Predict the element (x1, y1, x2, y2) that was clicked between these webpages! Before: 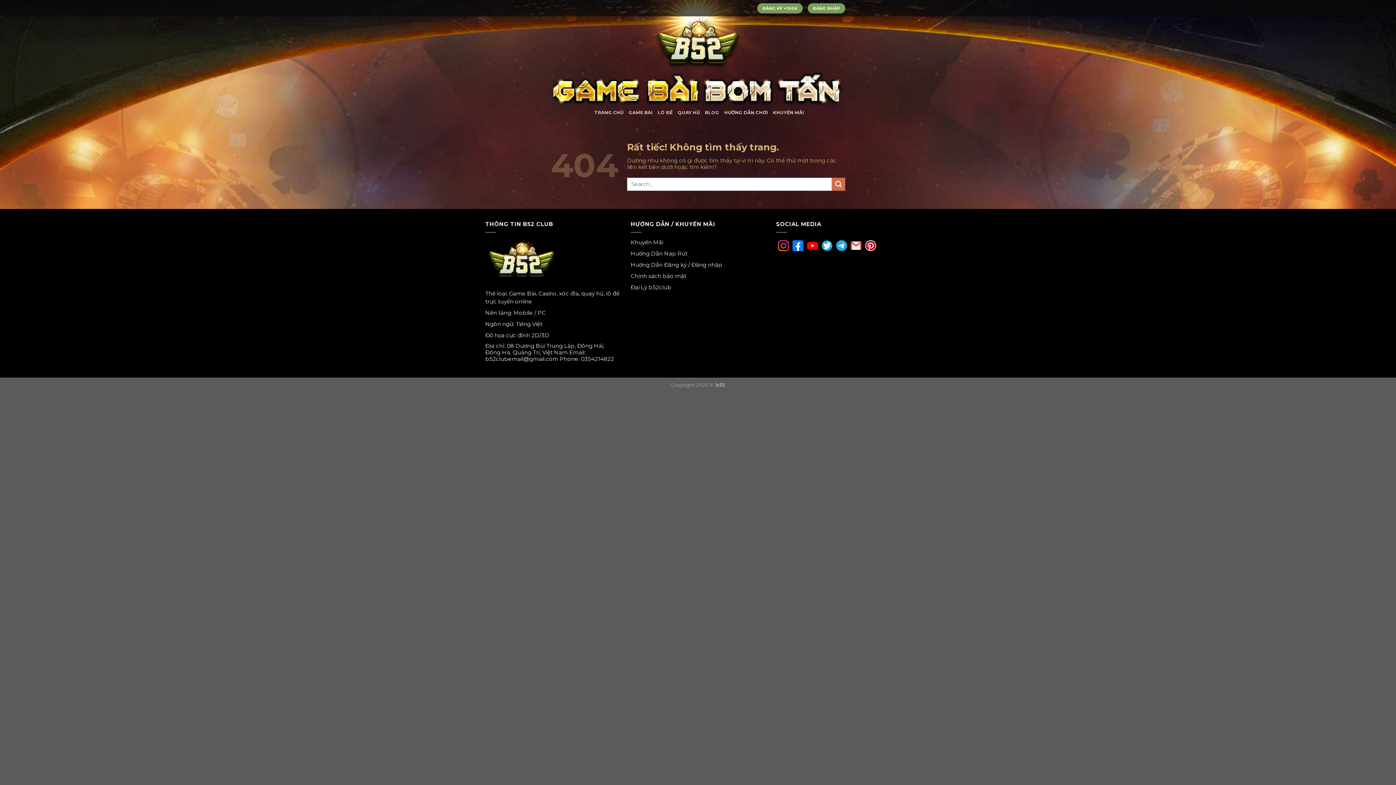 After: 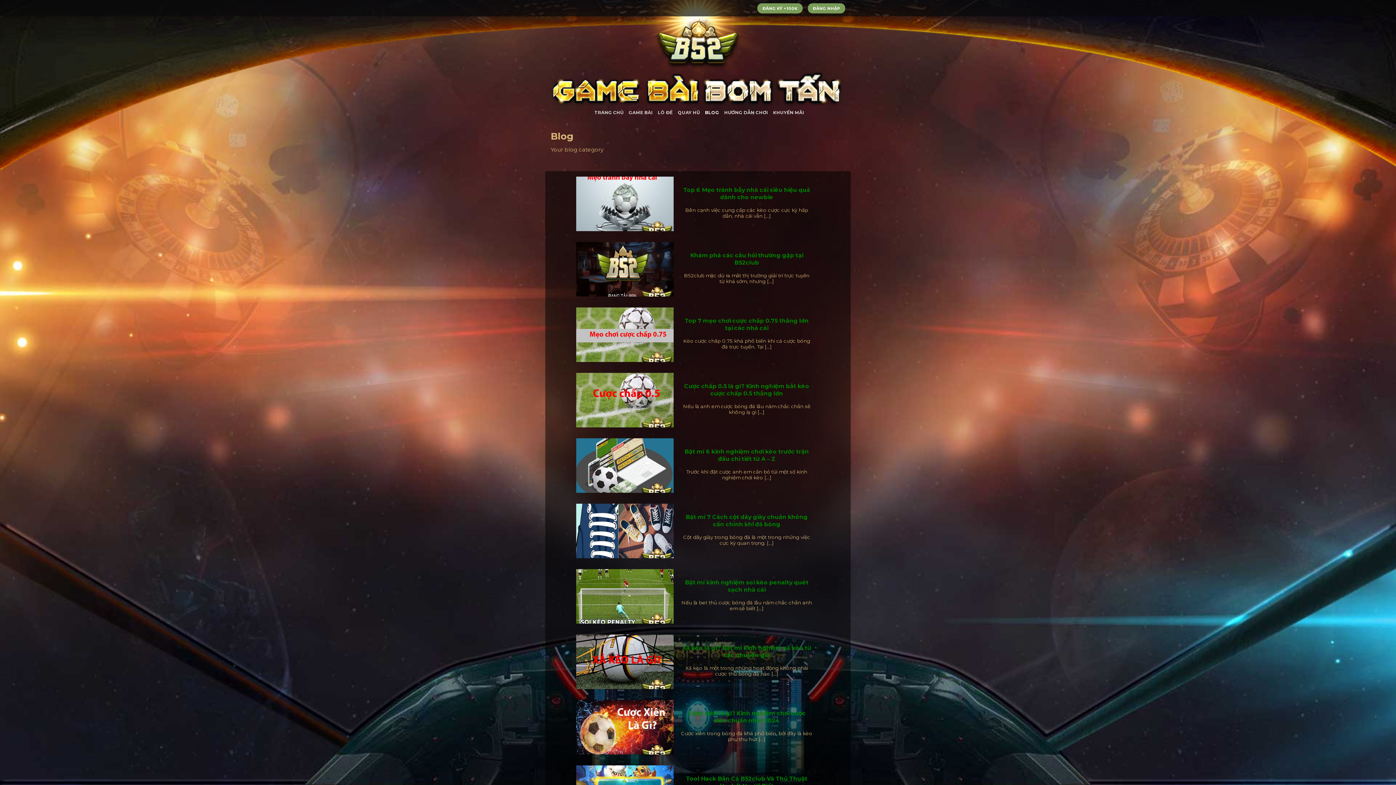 Action: label: BLOG bbox: (705, 106, 719, 119)